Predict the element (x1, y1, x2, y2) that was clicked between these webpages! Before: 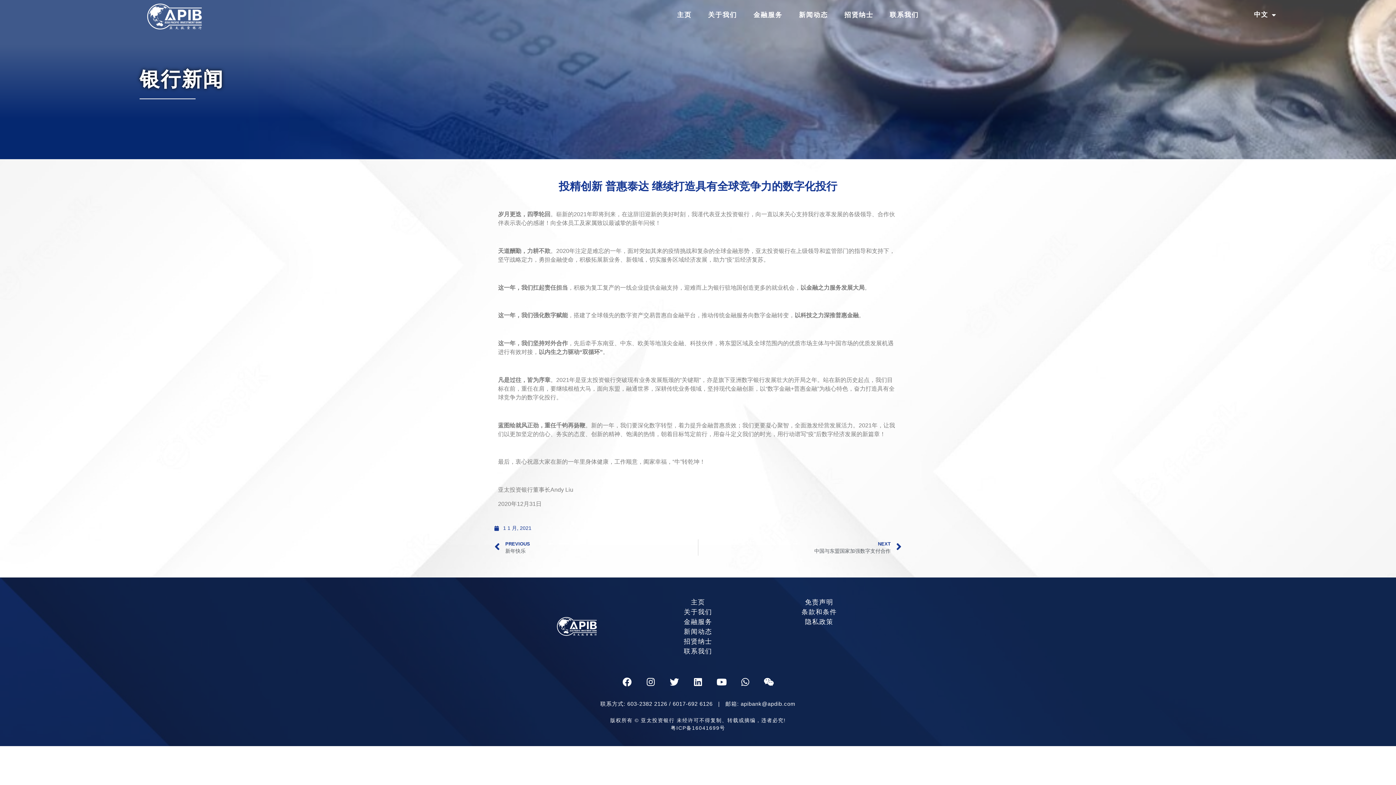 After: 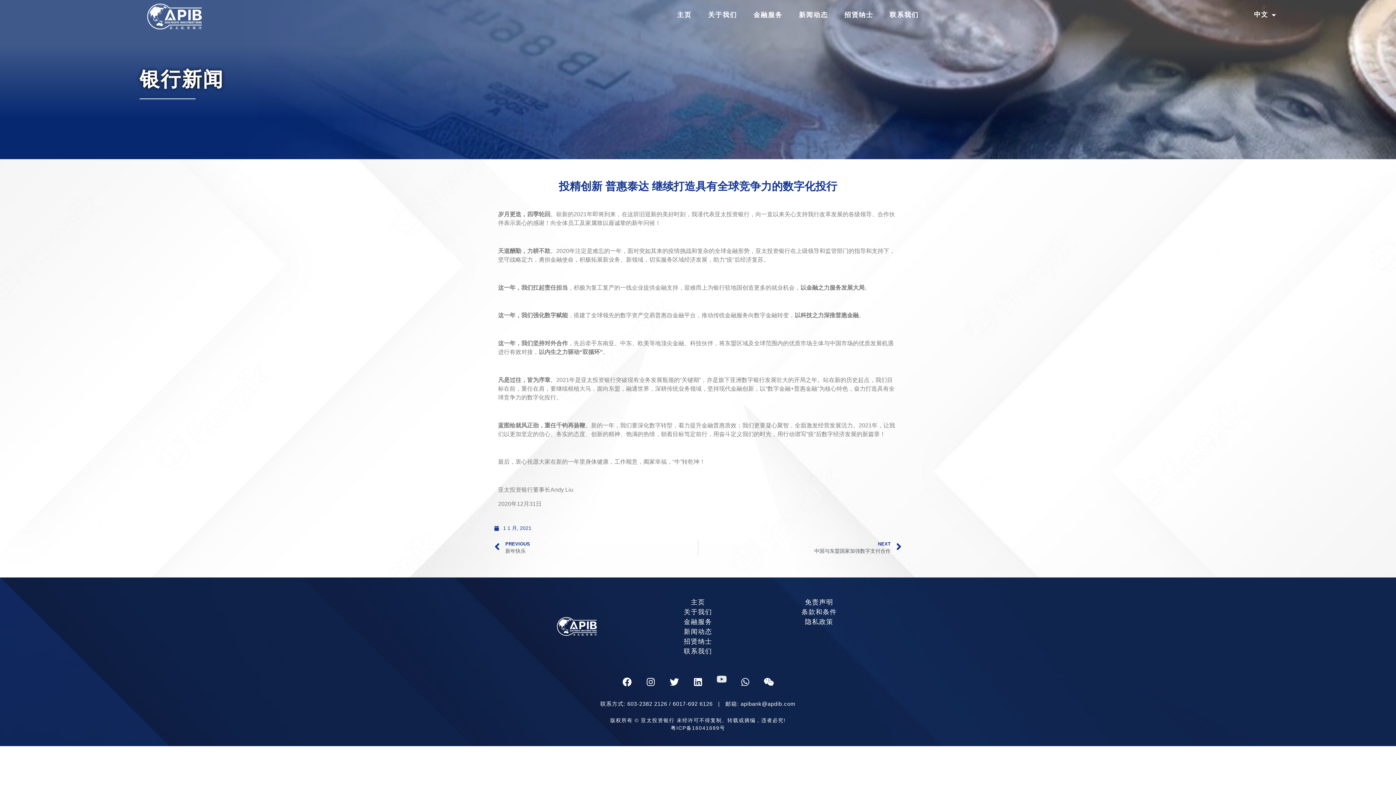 Action: bbox: (712, 673, 730, 691) label: Youtube